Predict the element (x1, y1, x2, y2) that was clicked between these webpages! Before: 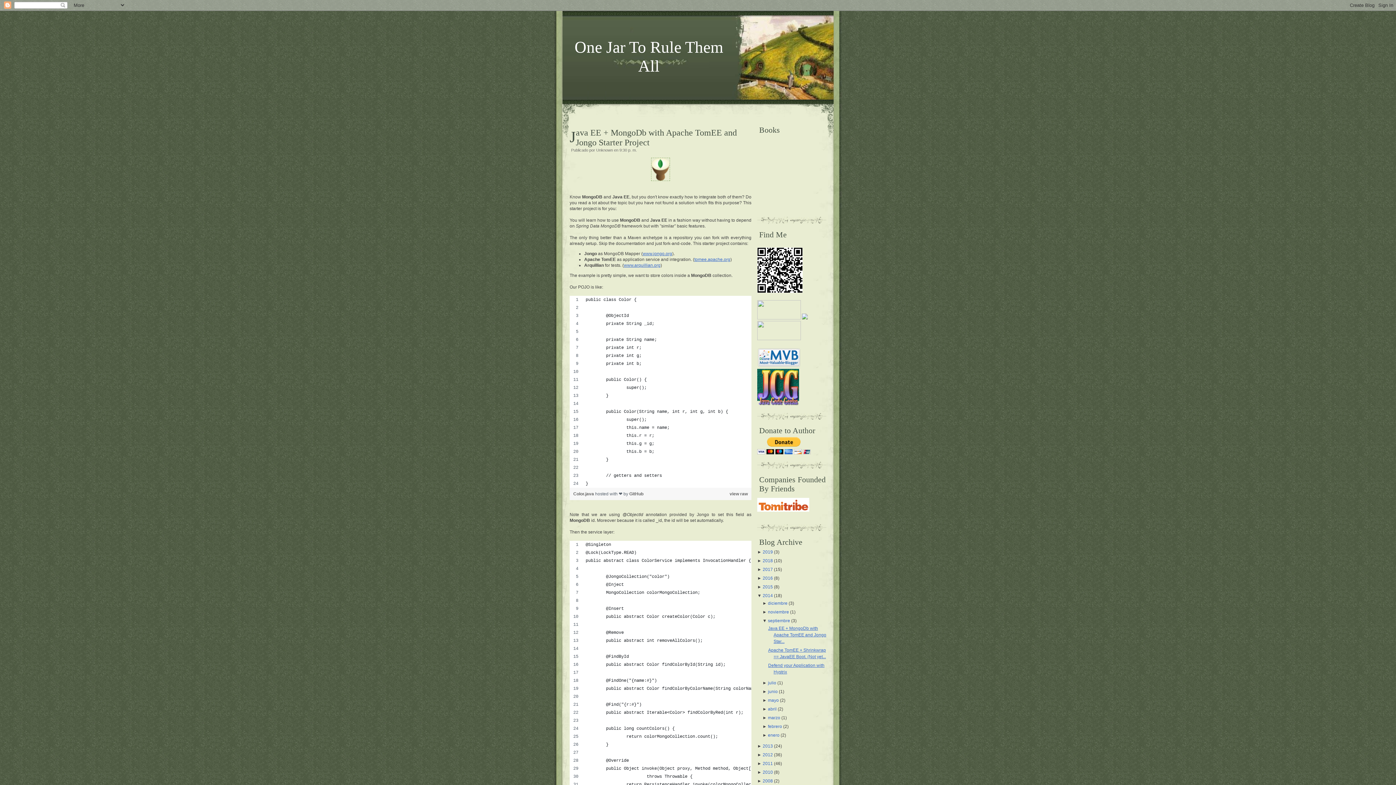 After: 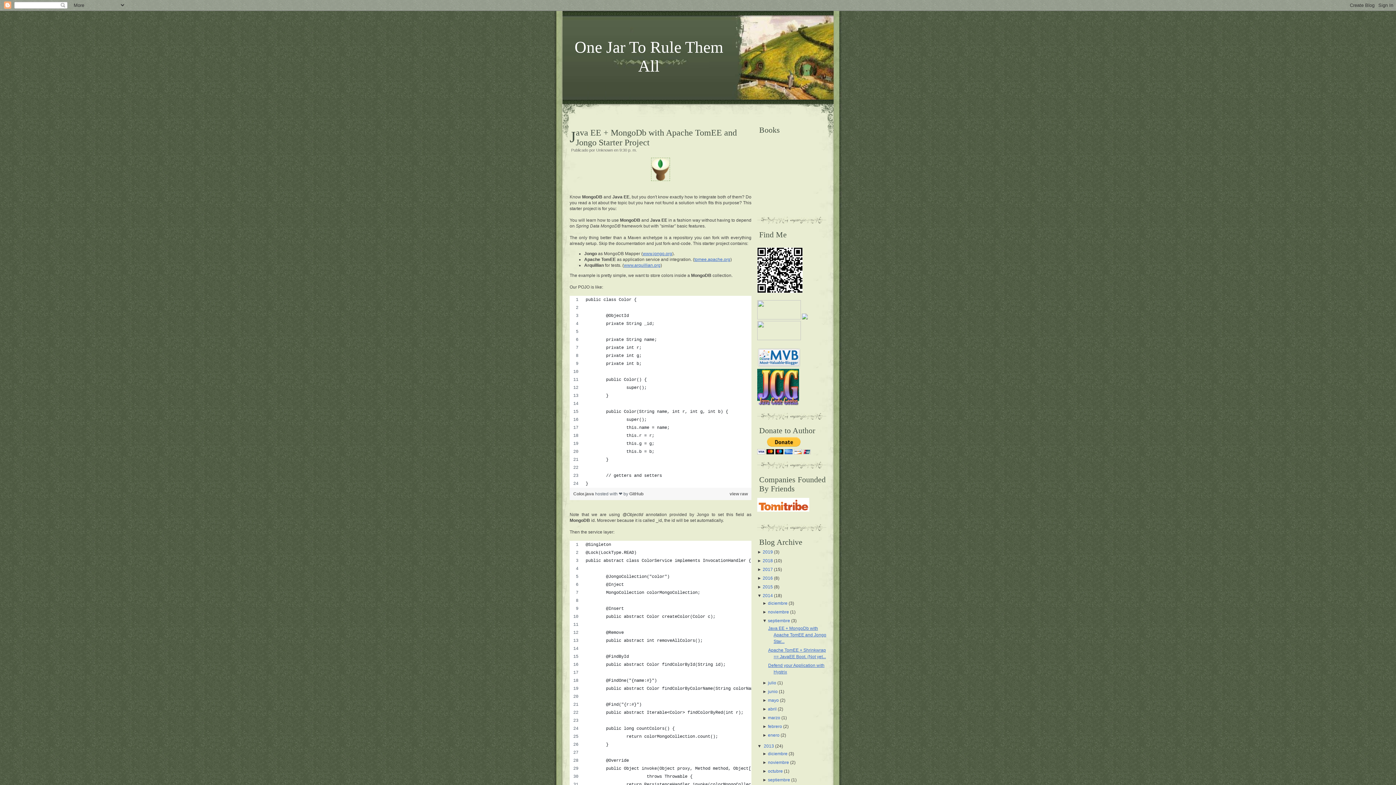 Action: bbox: (757, 744, 762, 749) label: ► 